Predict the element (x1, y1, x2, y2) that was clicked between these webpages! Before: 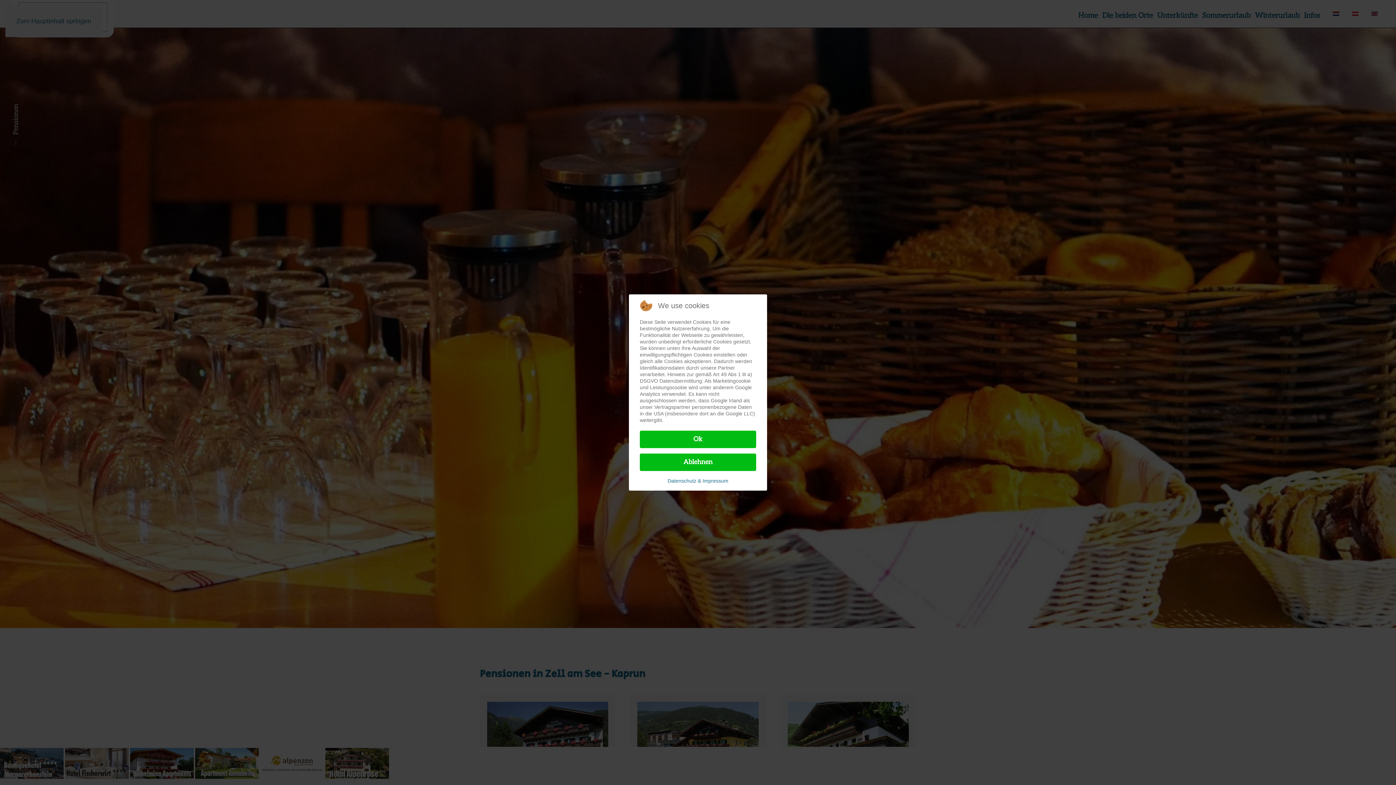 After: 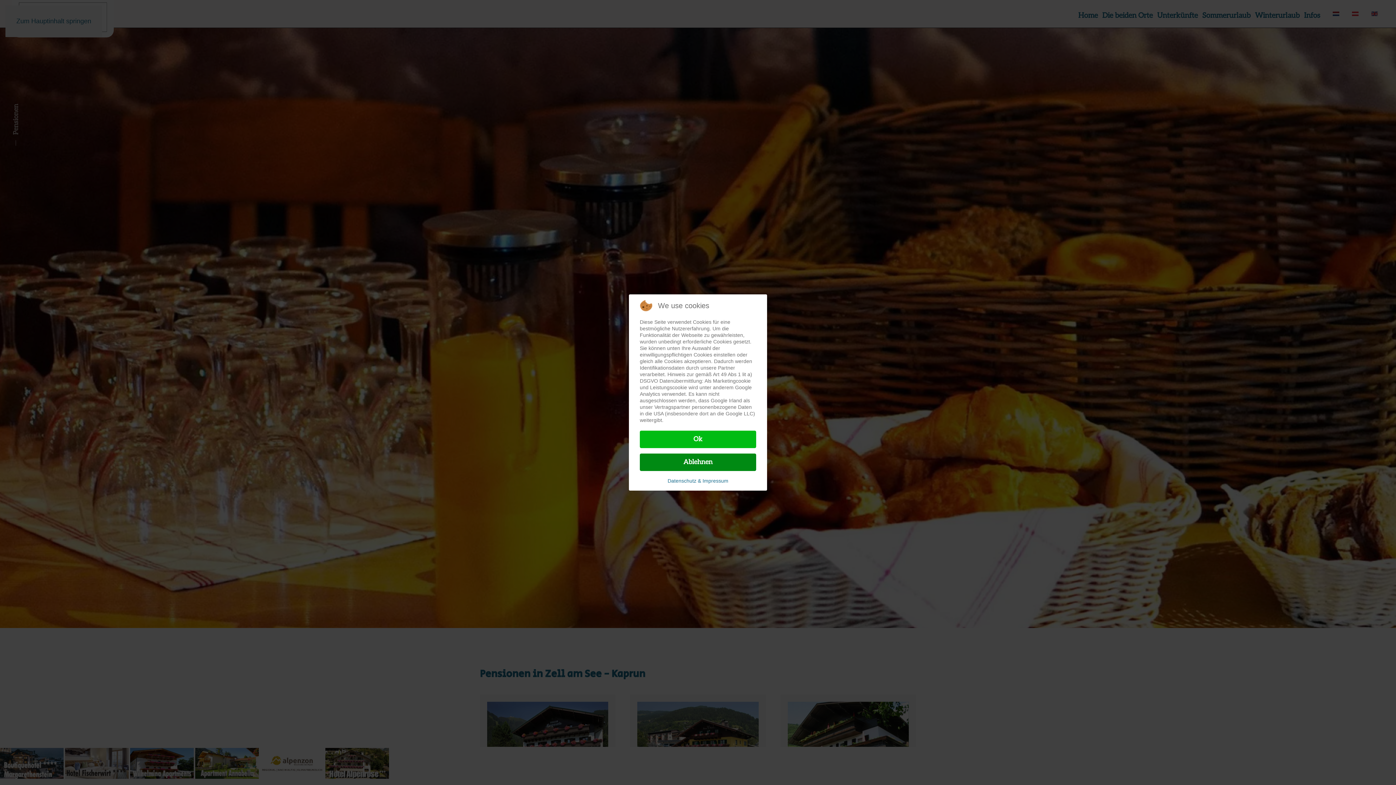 Action: label: Ablehnen bbox: (640, 453, 756, 471)